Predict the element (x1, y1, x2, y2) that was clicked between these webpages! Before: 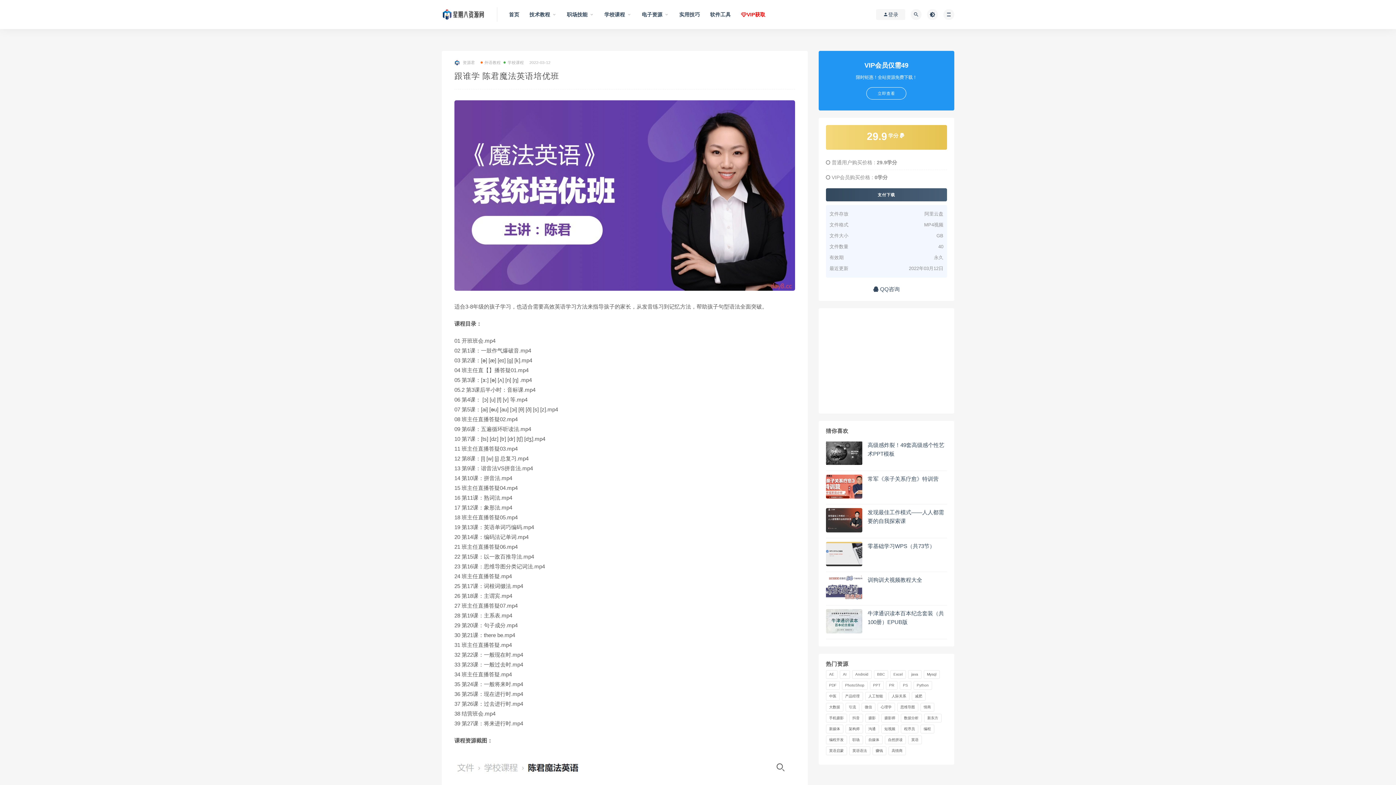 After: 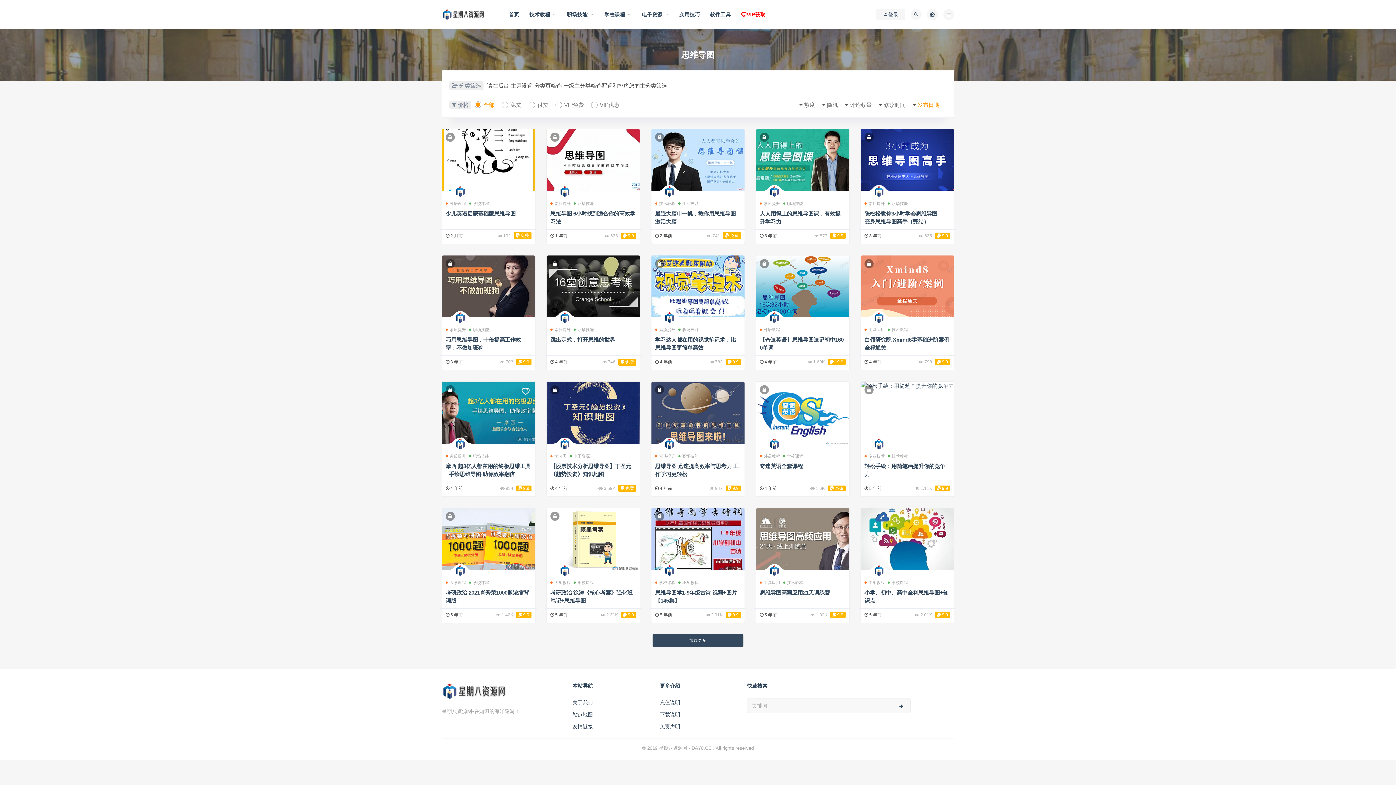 Action: bbox: (897, 703, 918, 711) label: 思维导图 (26 项)